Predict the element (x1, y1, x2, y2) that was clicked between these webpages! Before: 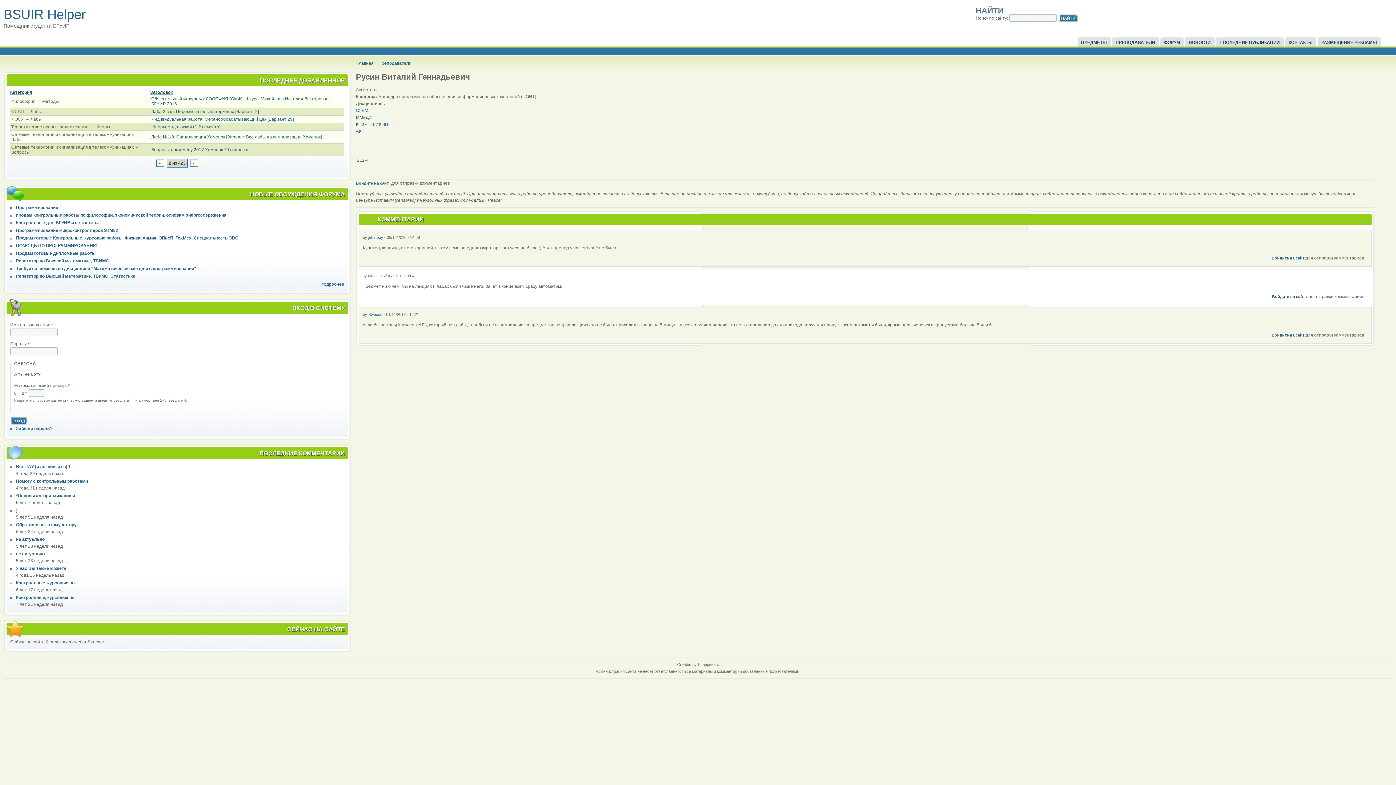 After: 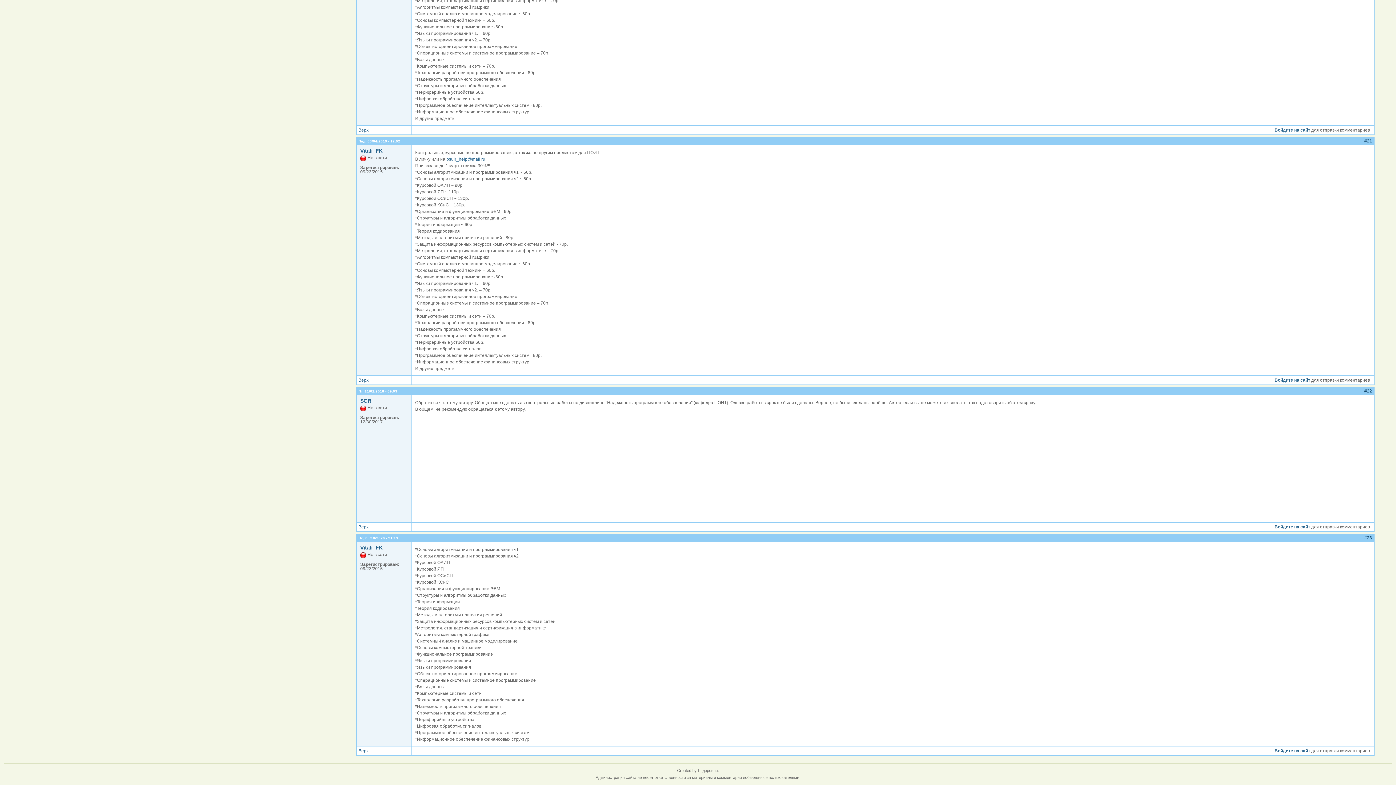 Action: bbox: (16, 580, 74, 585) label: Контрольные, курсовые по